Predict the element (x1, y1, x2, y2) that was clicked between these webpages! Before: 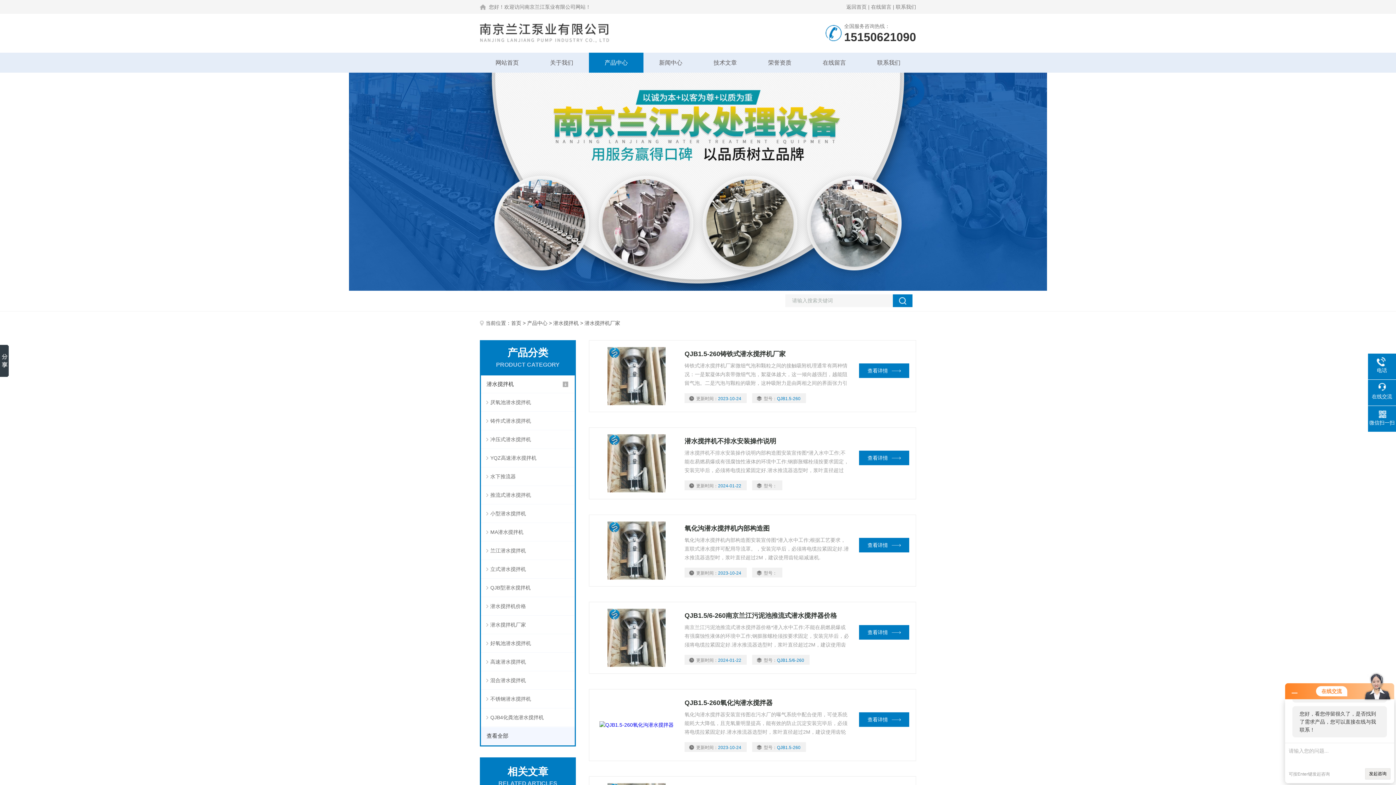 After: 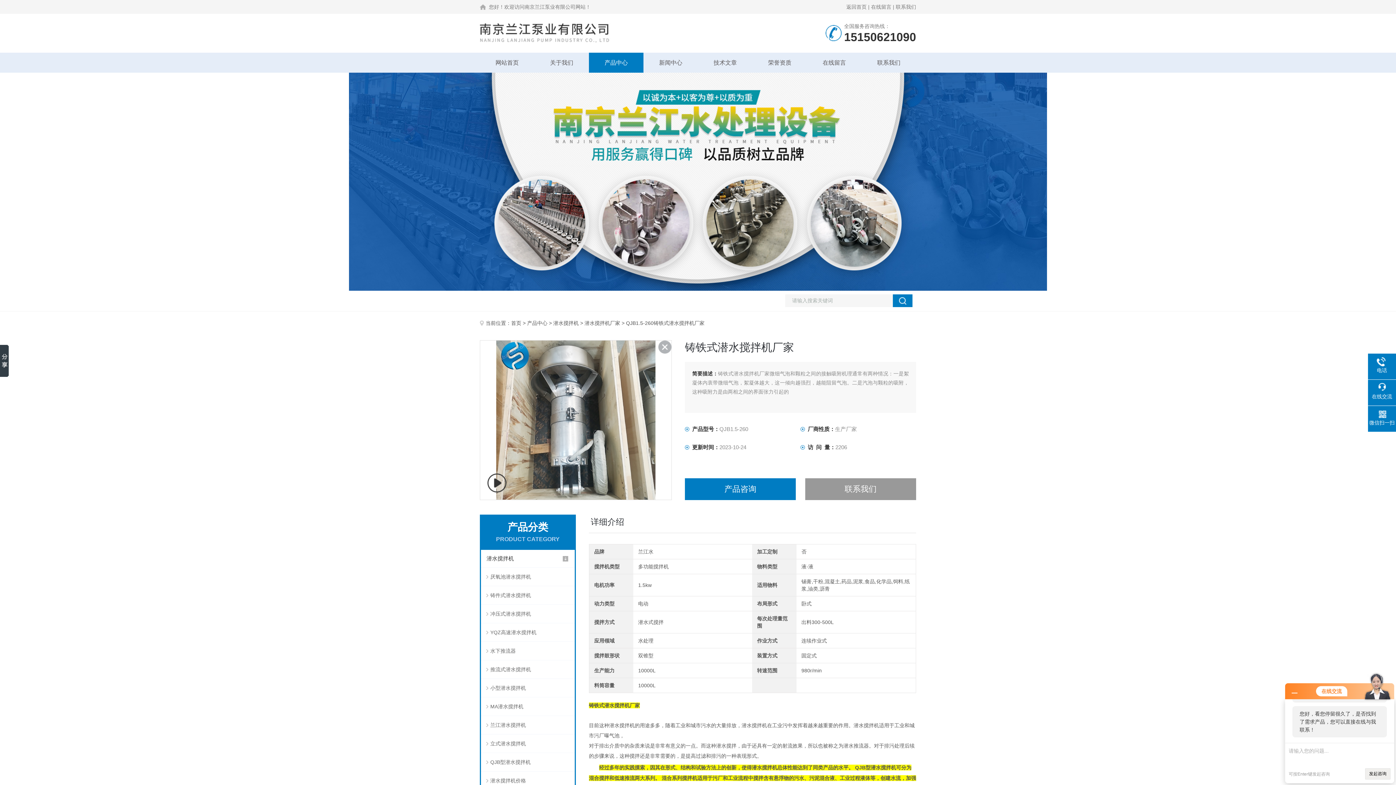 Action: bbox: (684, 348, 850, 359) label: QJB1.5-260铸铁式潜水搅拌机厂家